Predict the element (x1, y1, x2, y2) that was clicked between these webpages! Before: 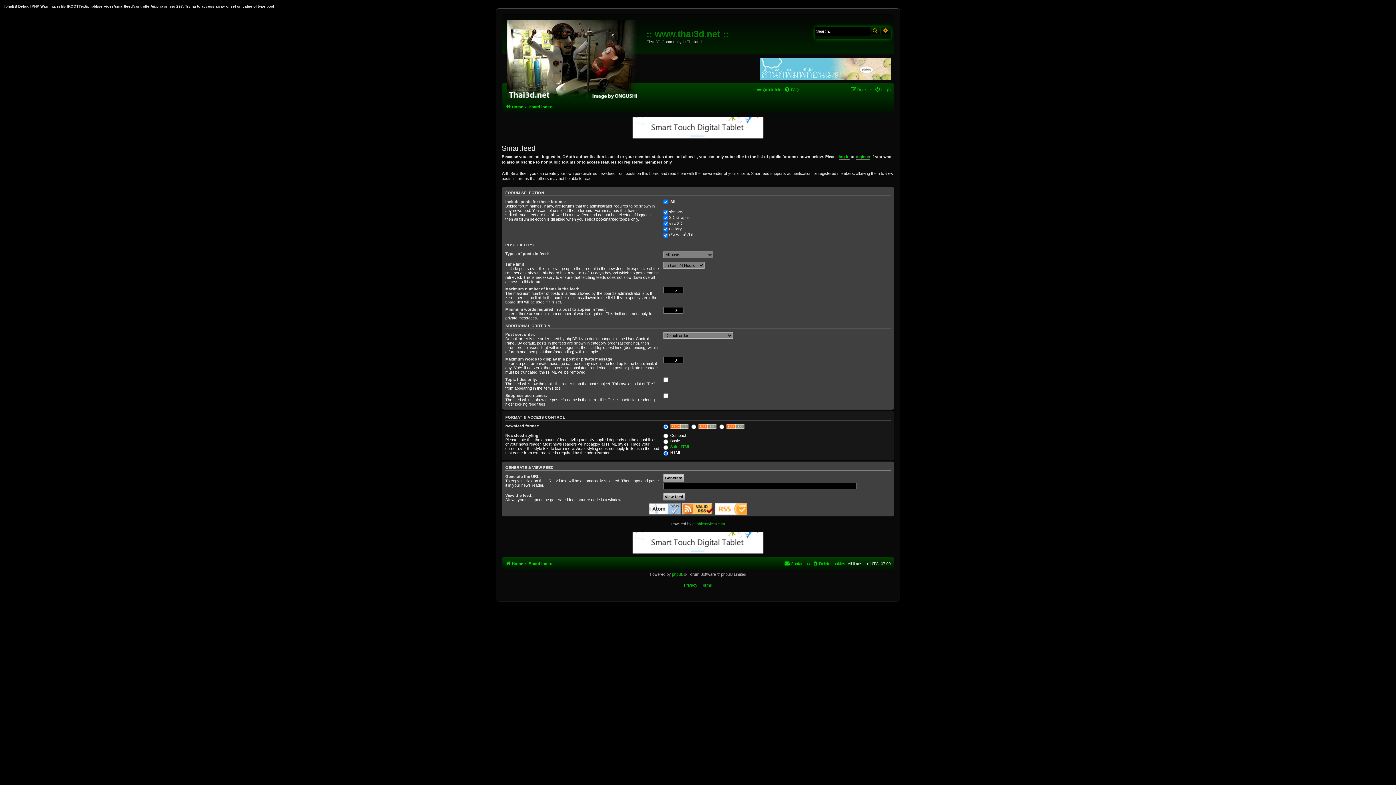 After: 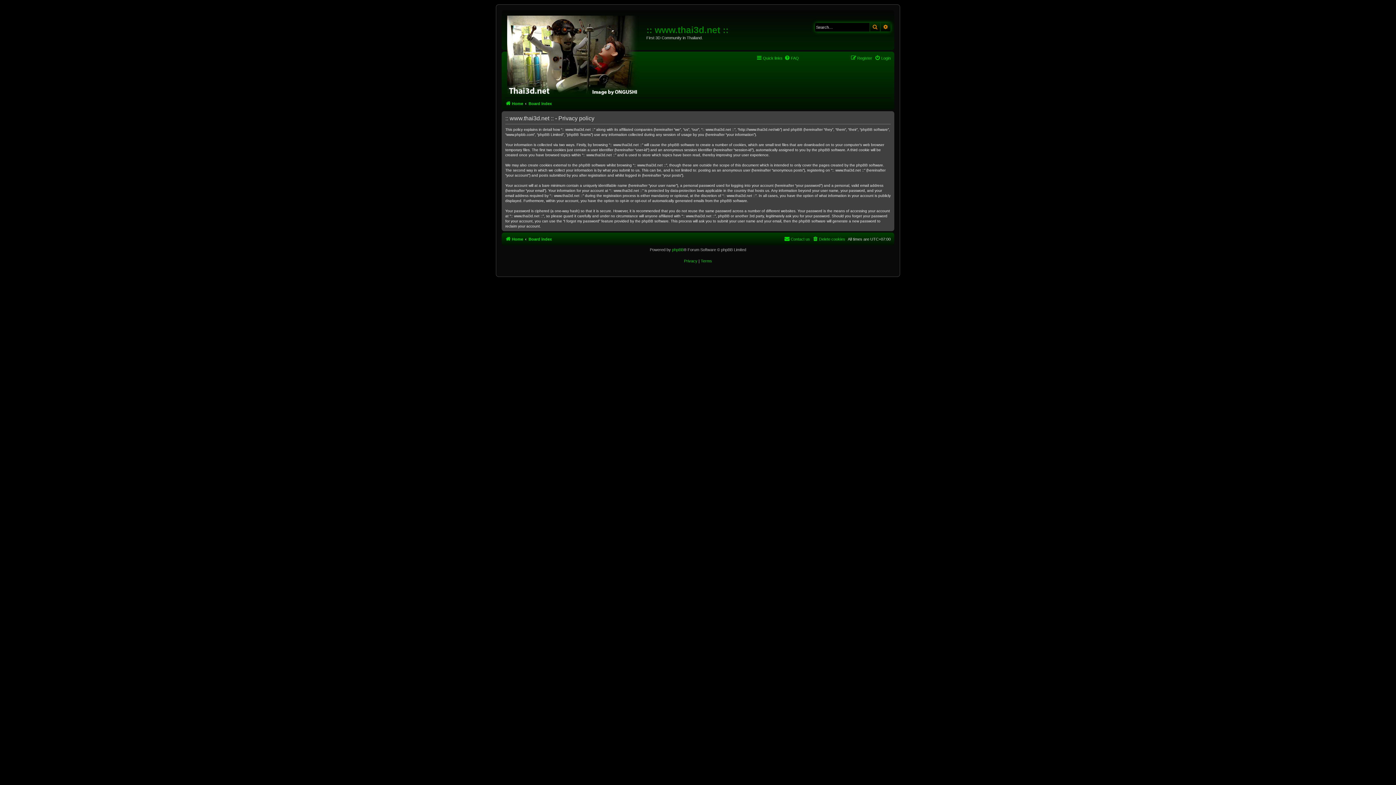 Action: bbox: (684, 582, 697, 588) label: Privacy